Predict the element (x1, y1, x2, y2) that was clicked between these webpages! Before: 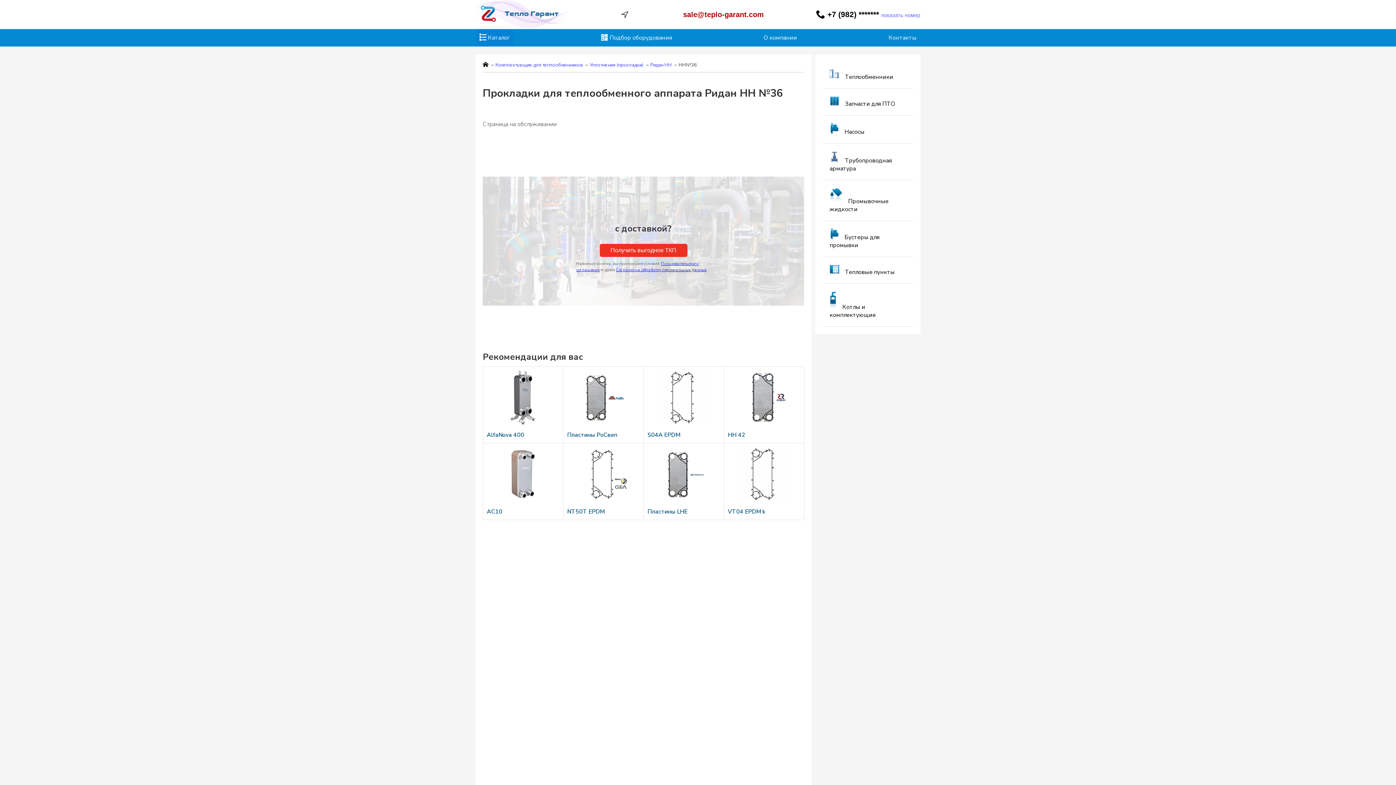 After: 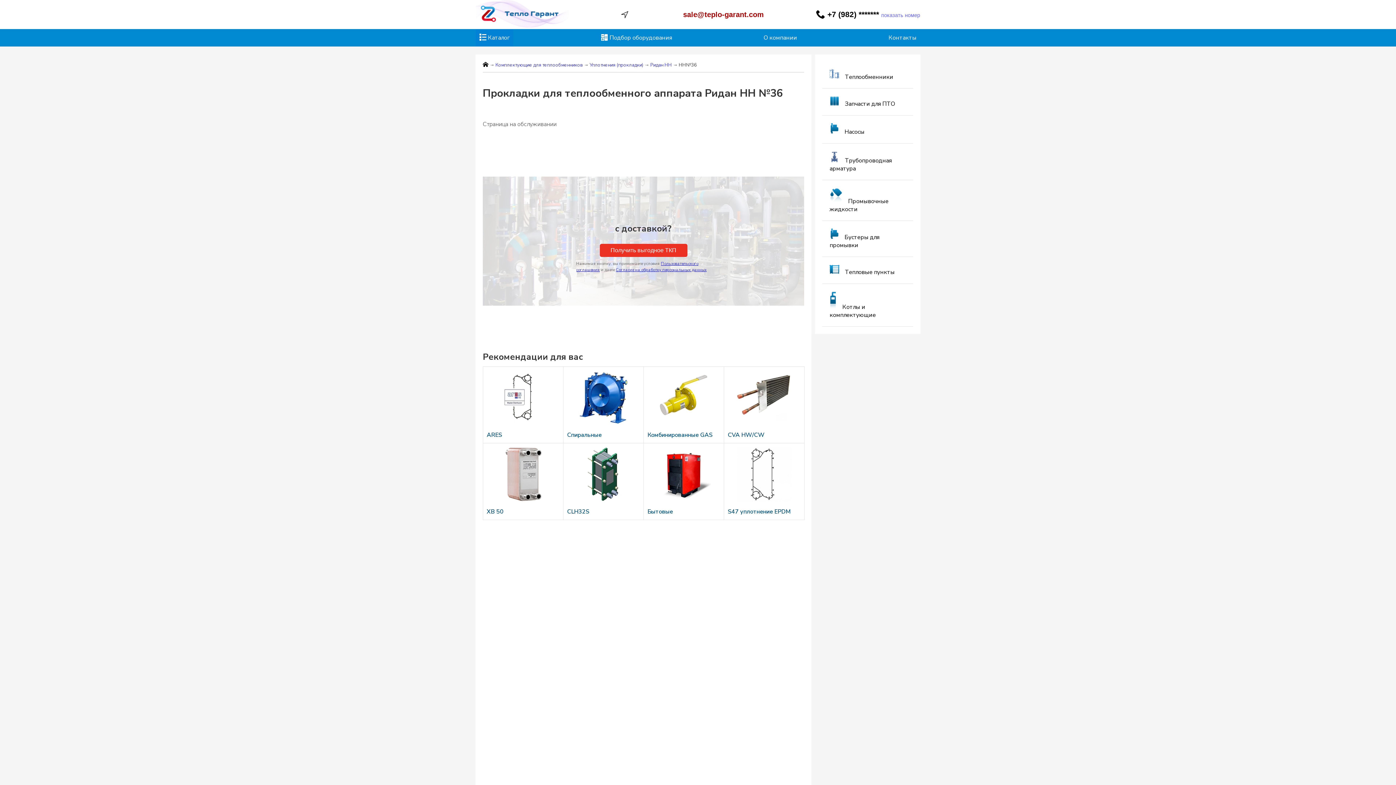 Action: bbox: (601, 33, 672, 41) label:  Подбор оборудования